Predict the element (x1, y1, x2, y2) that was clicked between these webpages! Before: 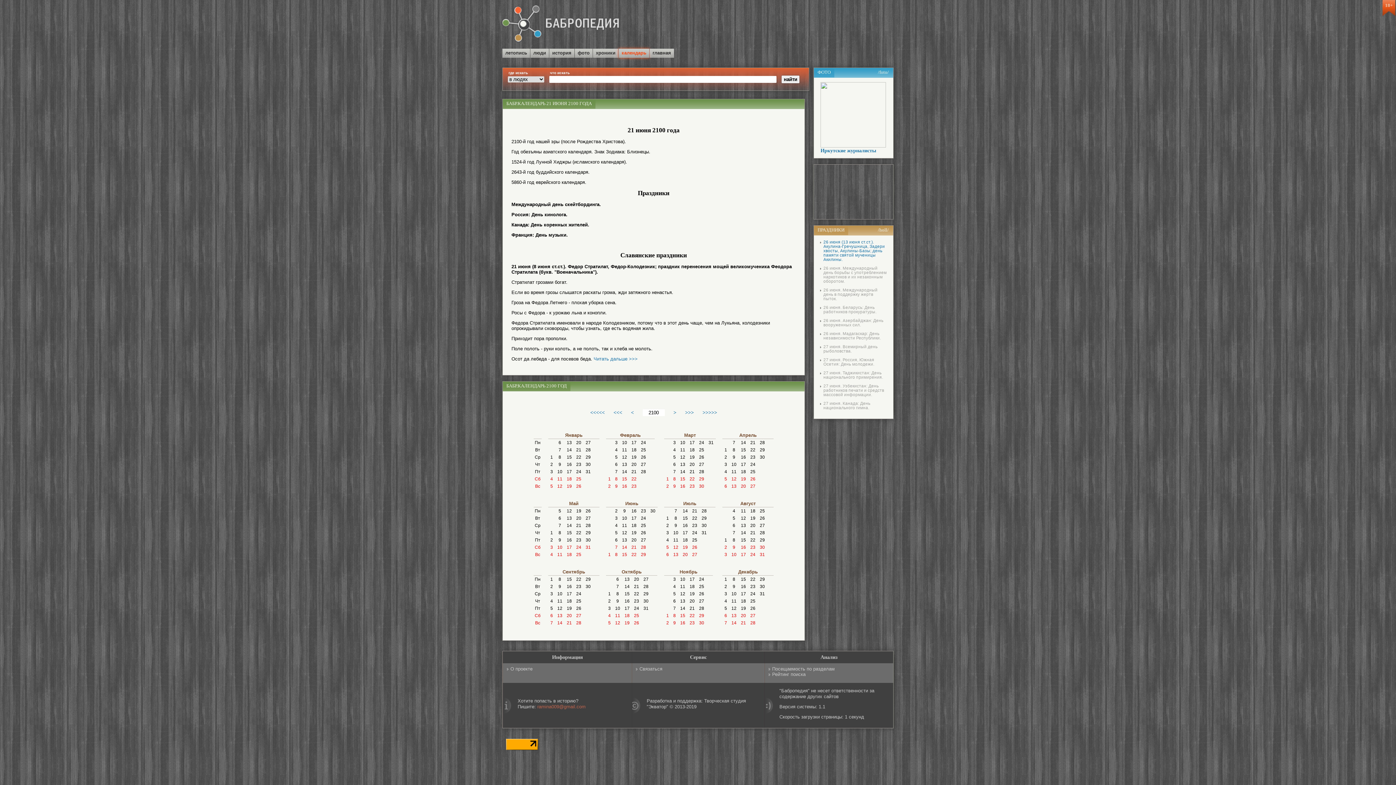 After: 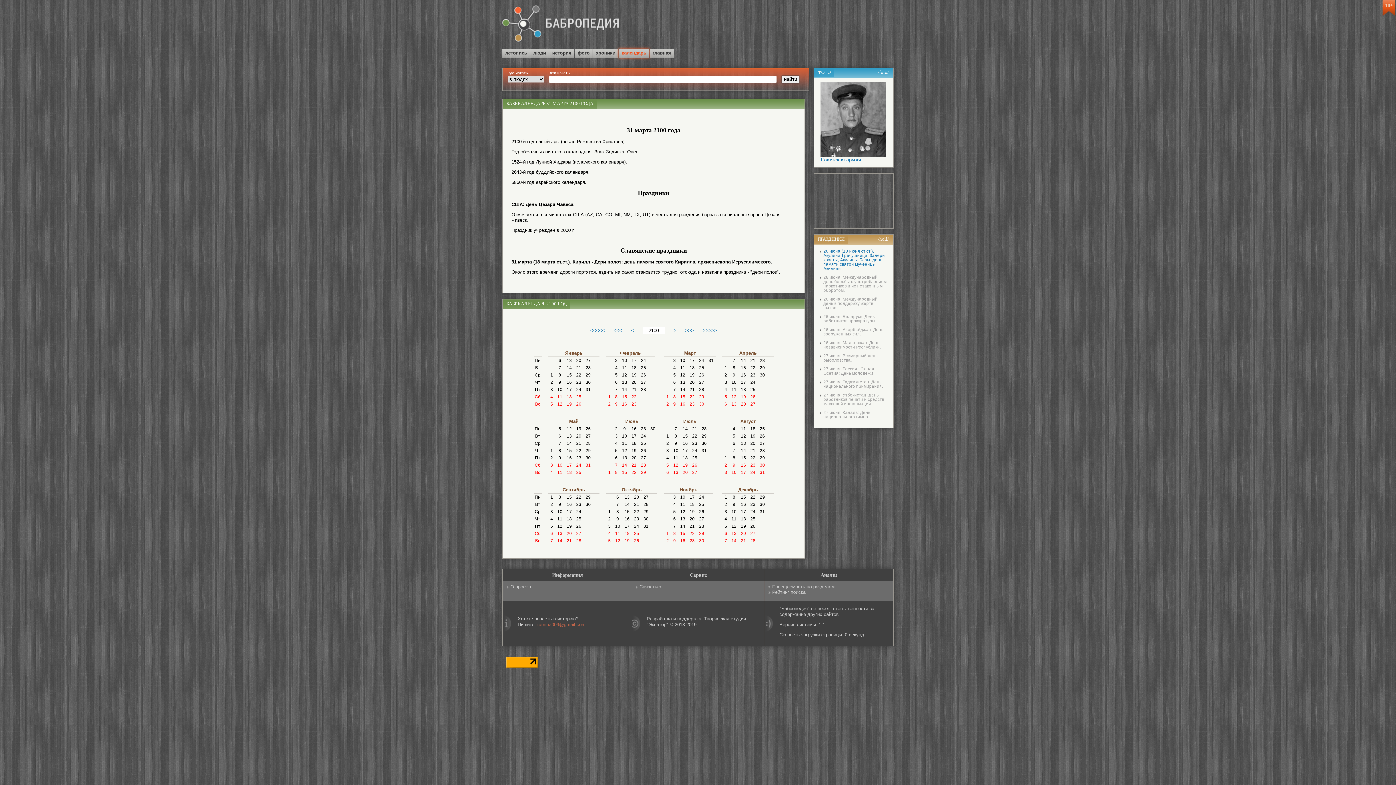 Action: bbox: (707, 439, 714, 446) label: 31